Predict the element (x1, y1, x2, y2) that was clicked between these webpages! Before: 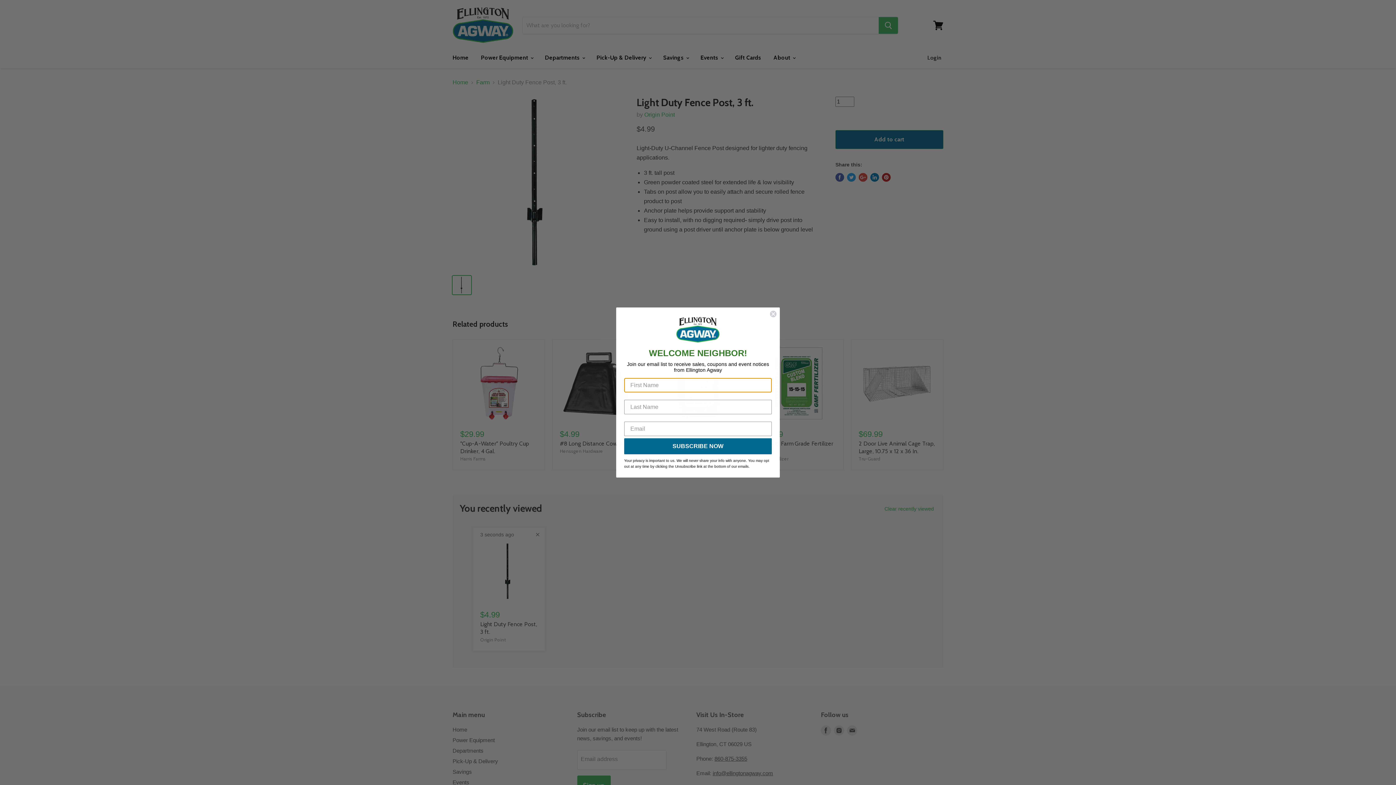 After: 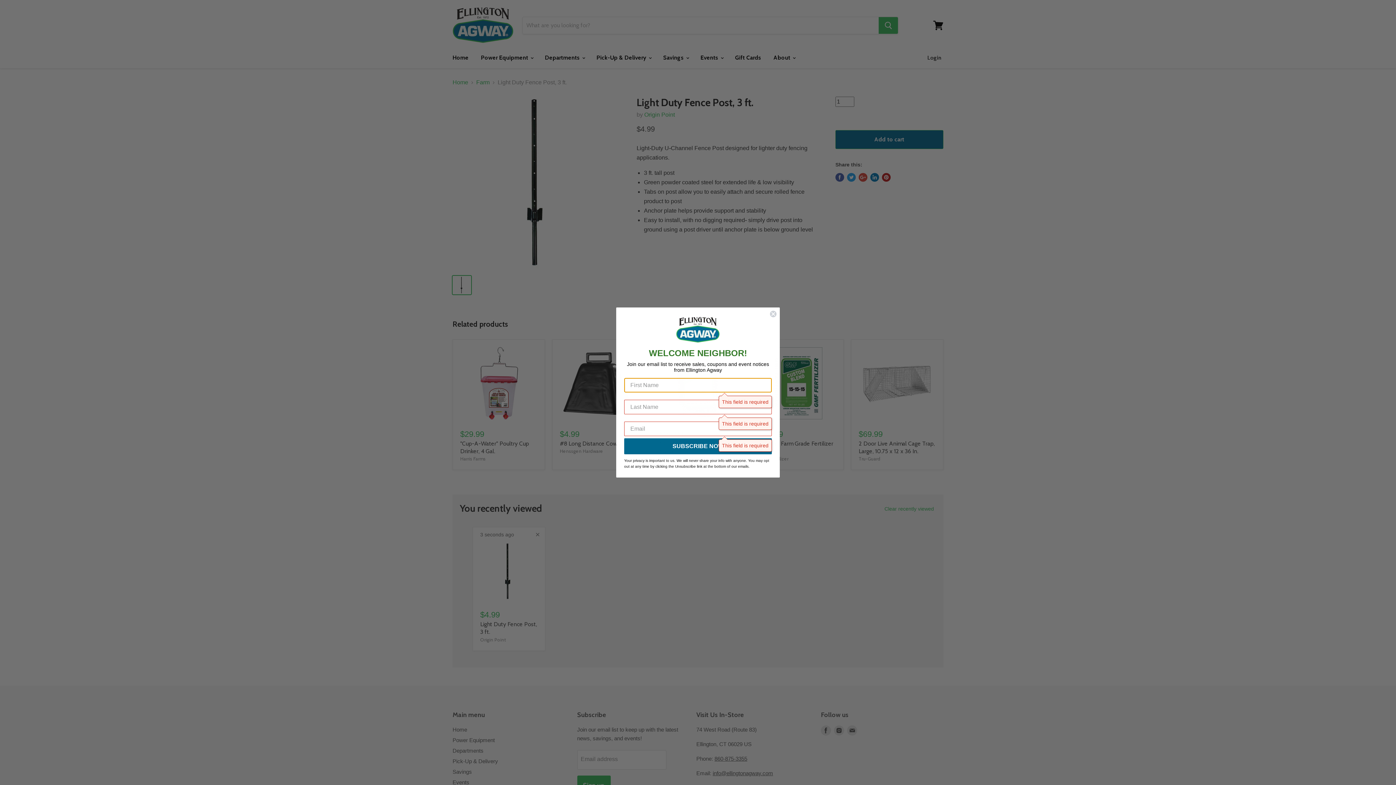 Action: bbox: (624, 438, 772, 454) label: SUBSCRIBE NOW